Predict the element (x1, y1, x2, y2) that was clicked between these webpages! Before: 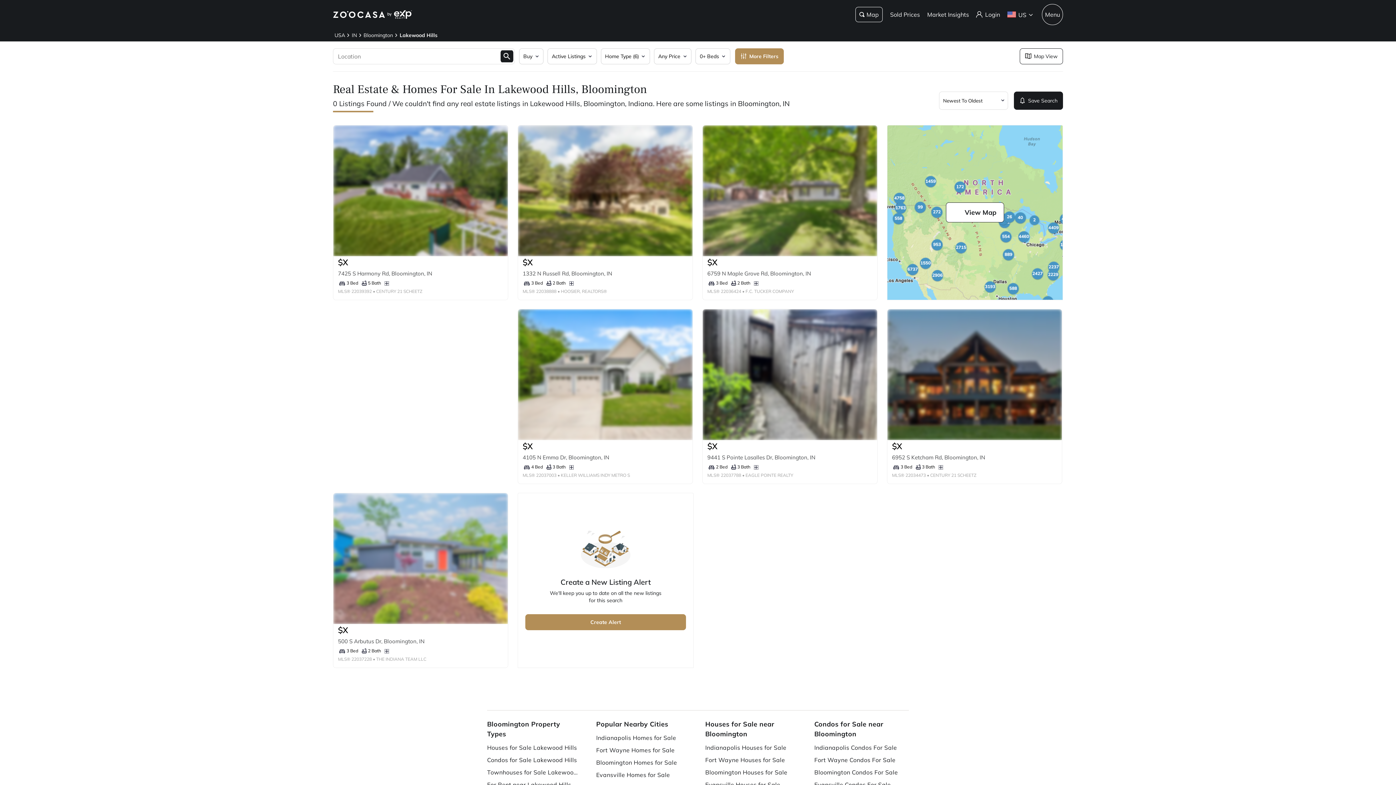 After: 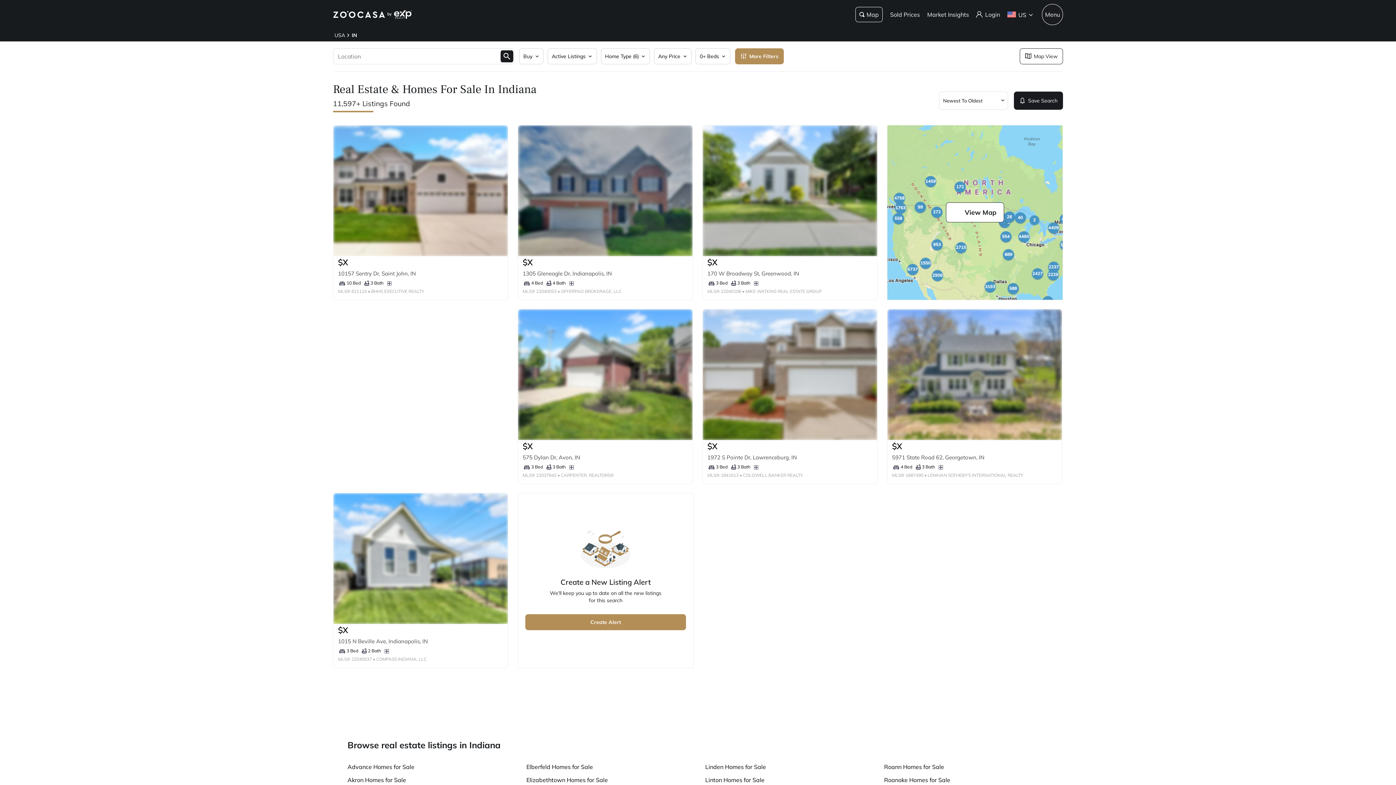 Action: bbox: (350, 31, 358, 39) label: IN